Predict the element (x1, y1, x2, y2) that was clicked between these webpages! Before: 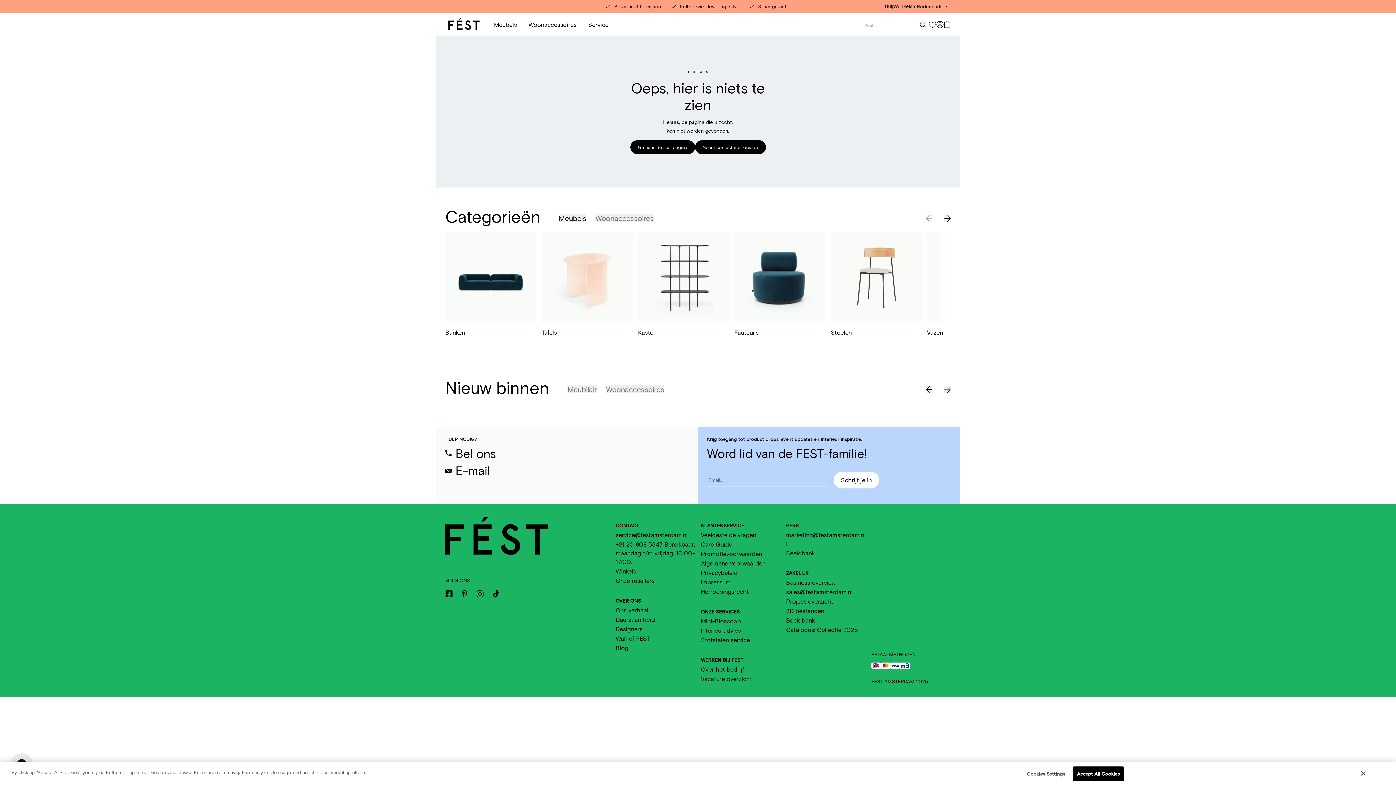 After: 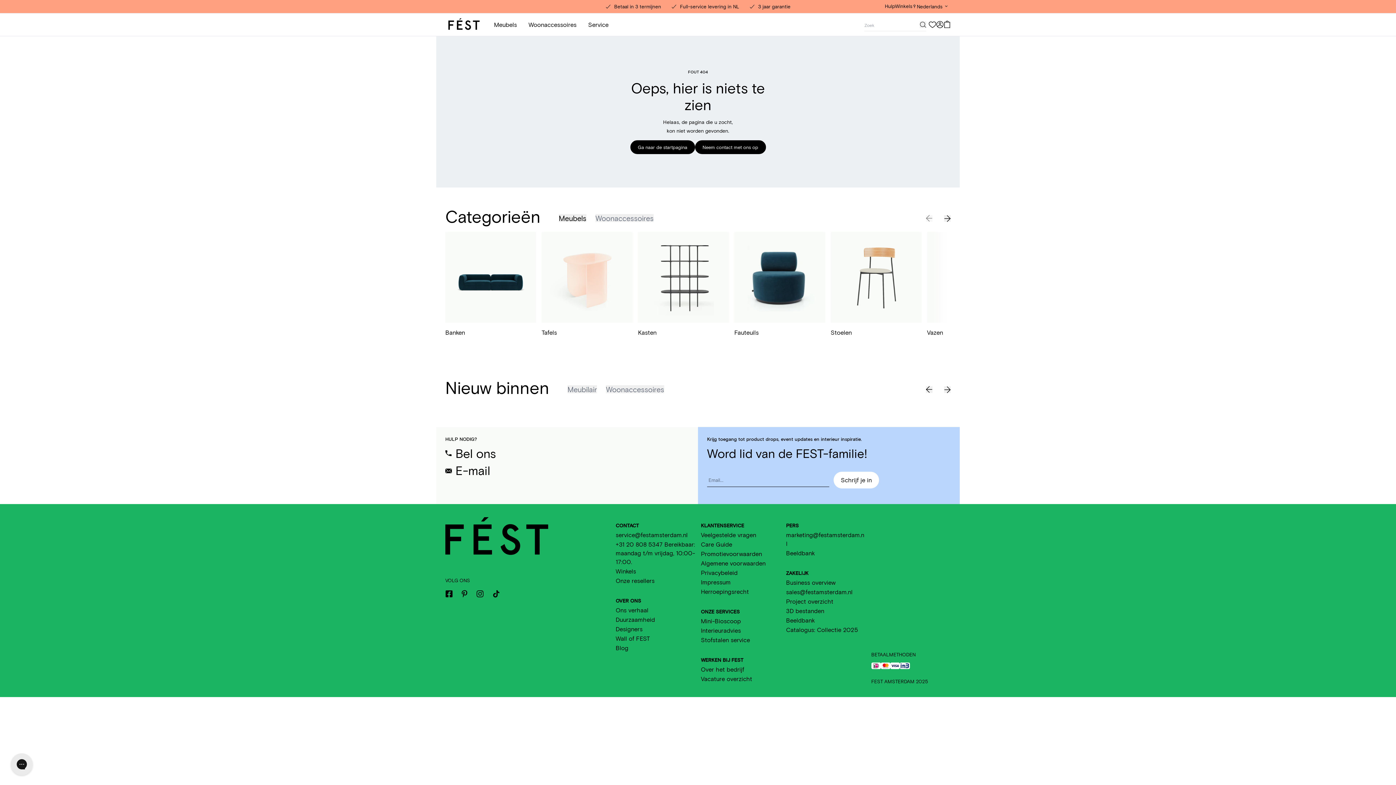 Action: label: Neem contact met ons op bbox: (695, 140, 766, 154)